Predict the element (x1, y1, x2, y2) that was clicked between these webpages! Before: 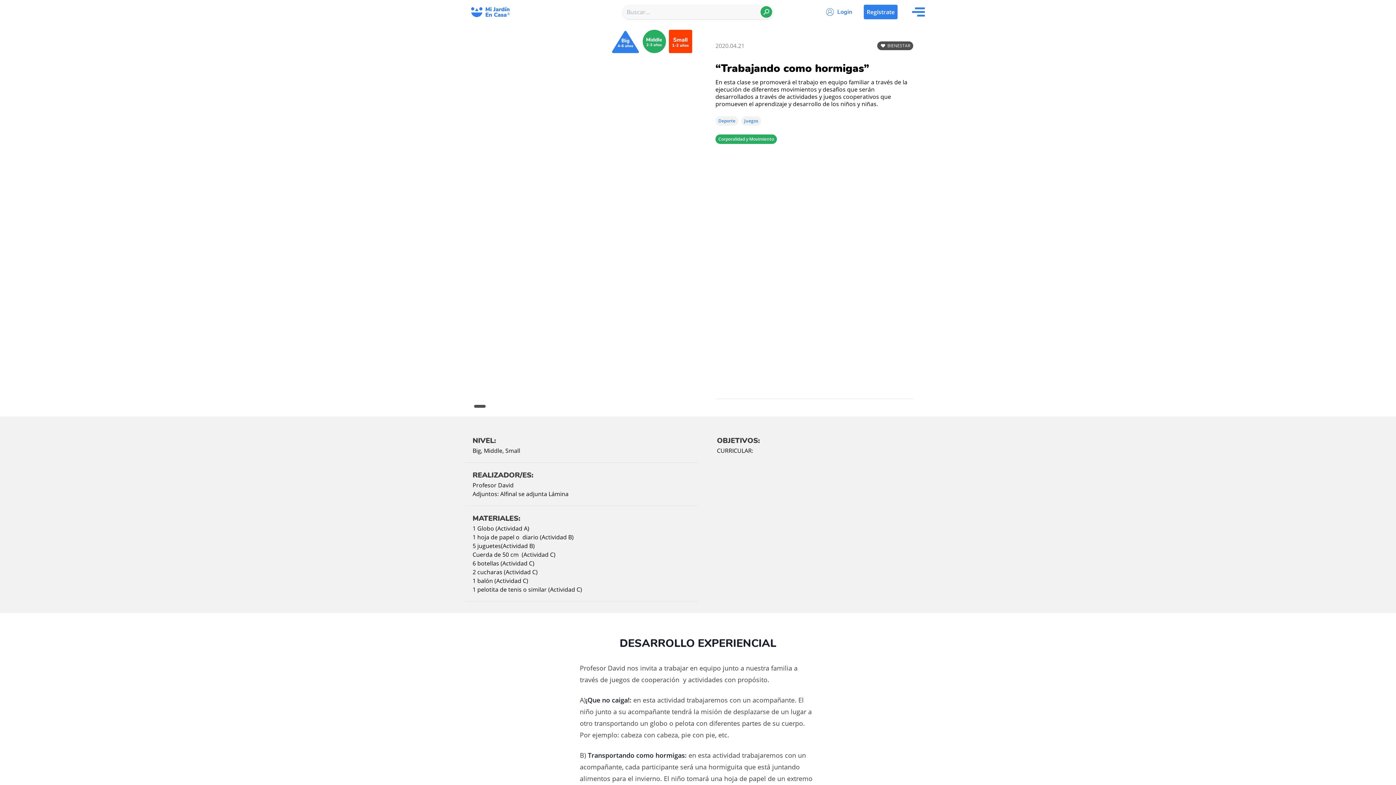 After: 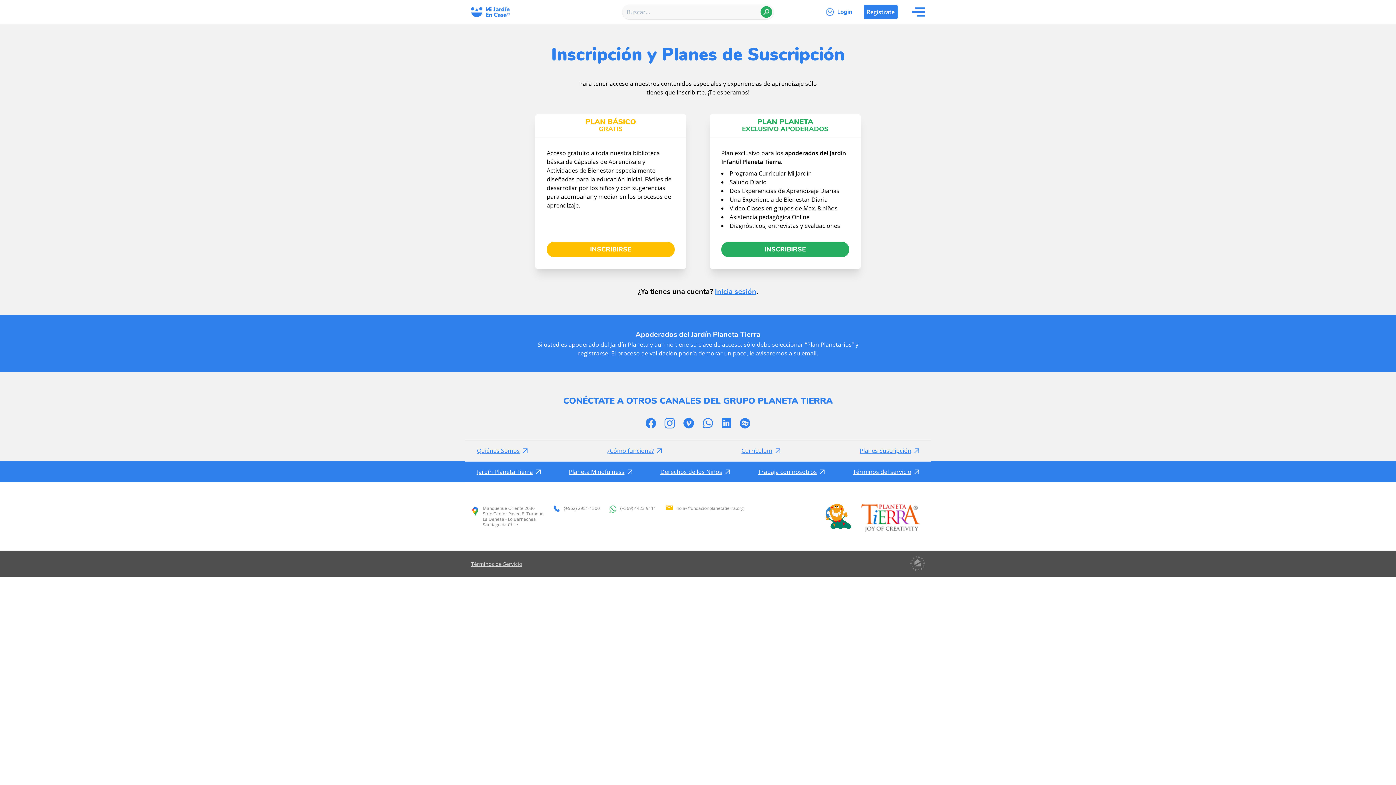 Action: bbox: (864, 4, 897, 19) label: Regístrate